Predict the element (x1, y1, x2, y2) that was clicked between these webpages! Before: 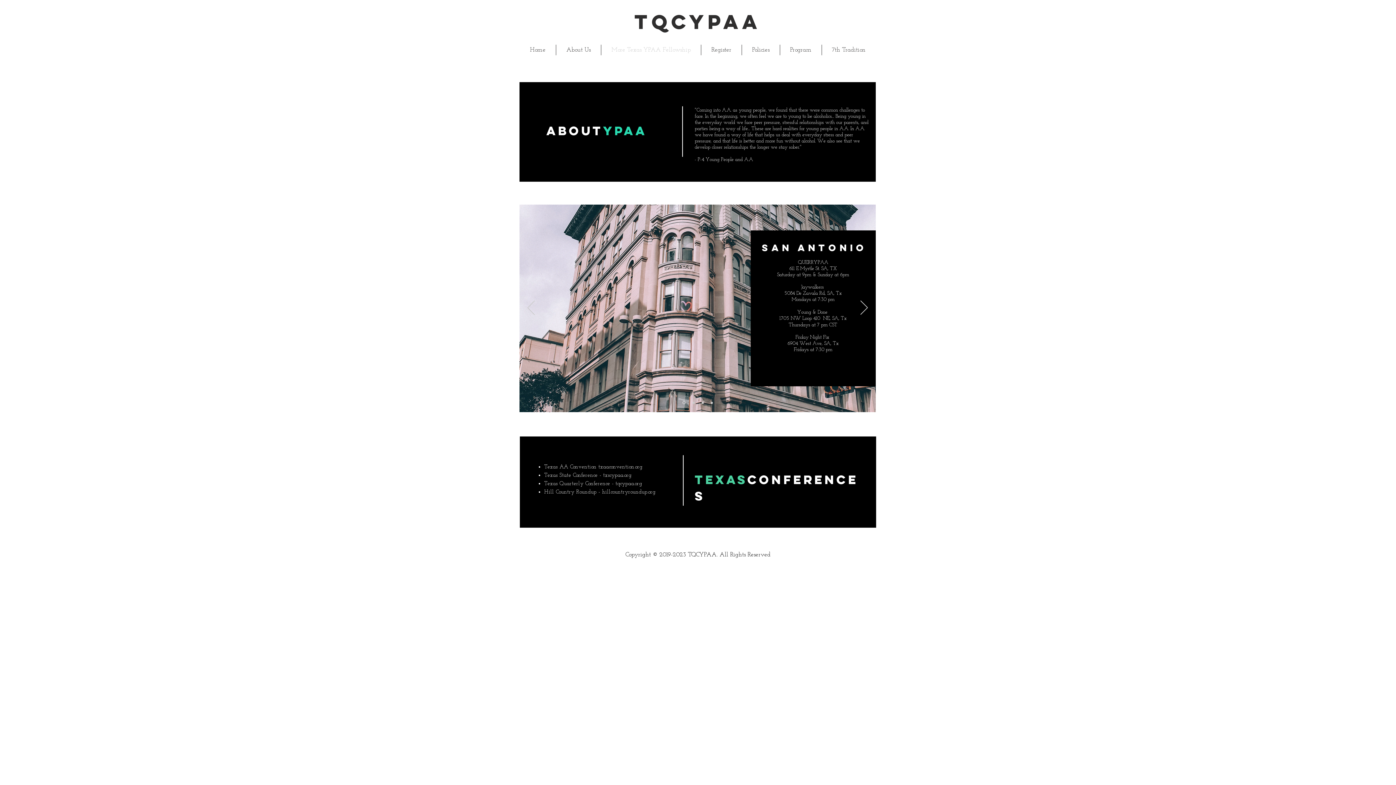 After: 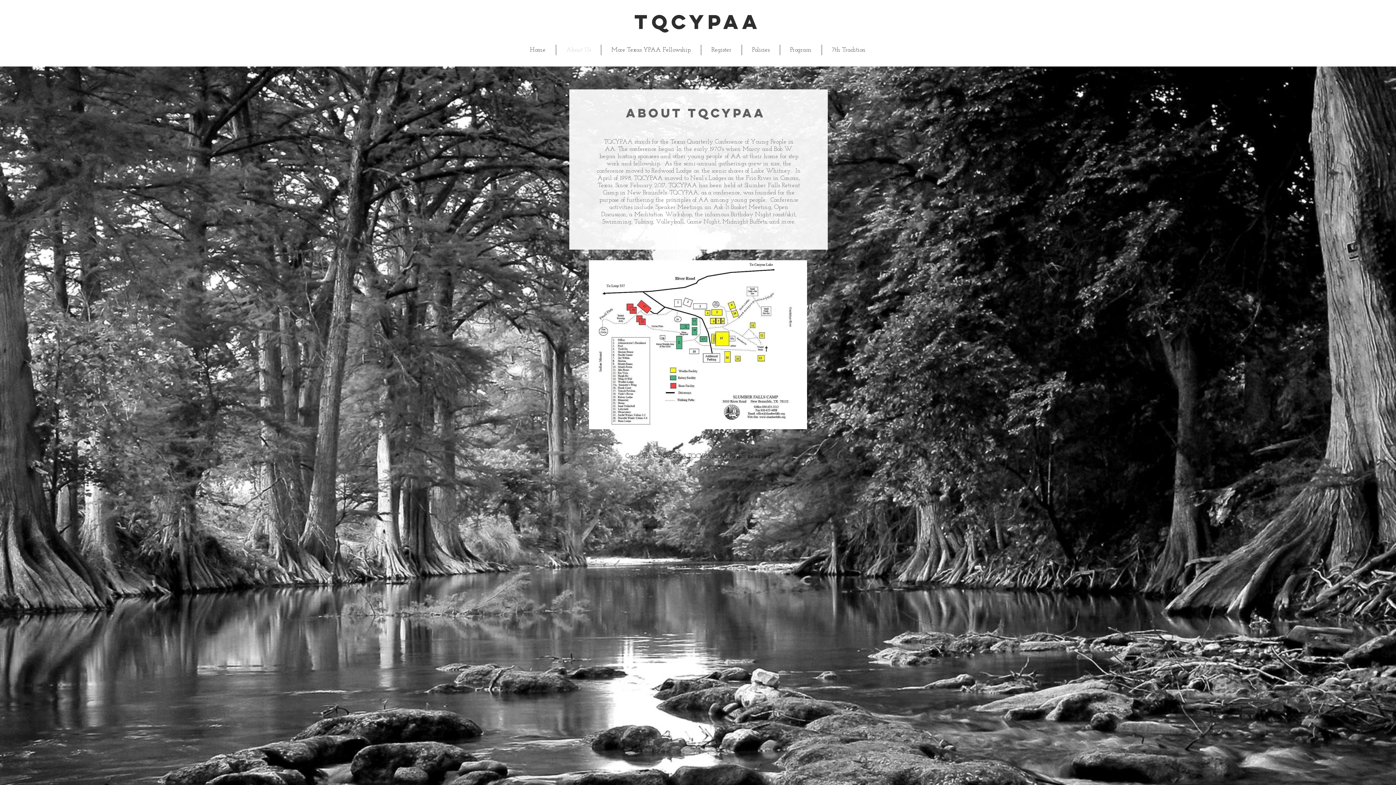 Action: label: About Us bbox: (556, 44, 601, 55)